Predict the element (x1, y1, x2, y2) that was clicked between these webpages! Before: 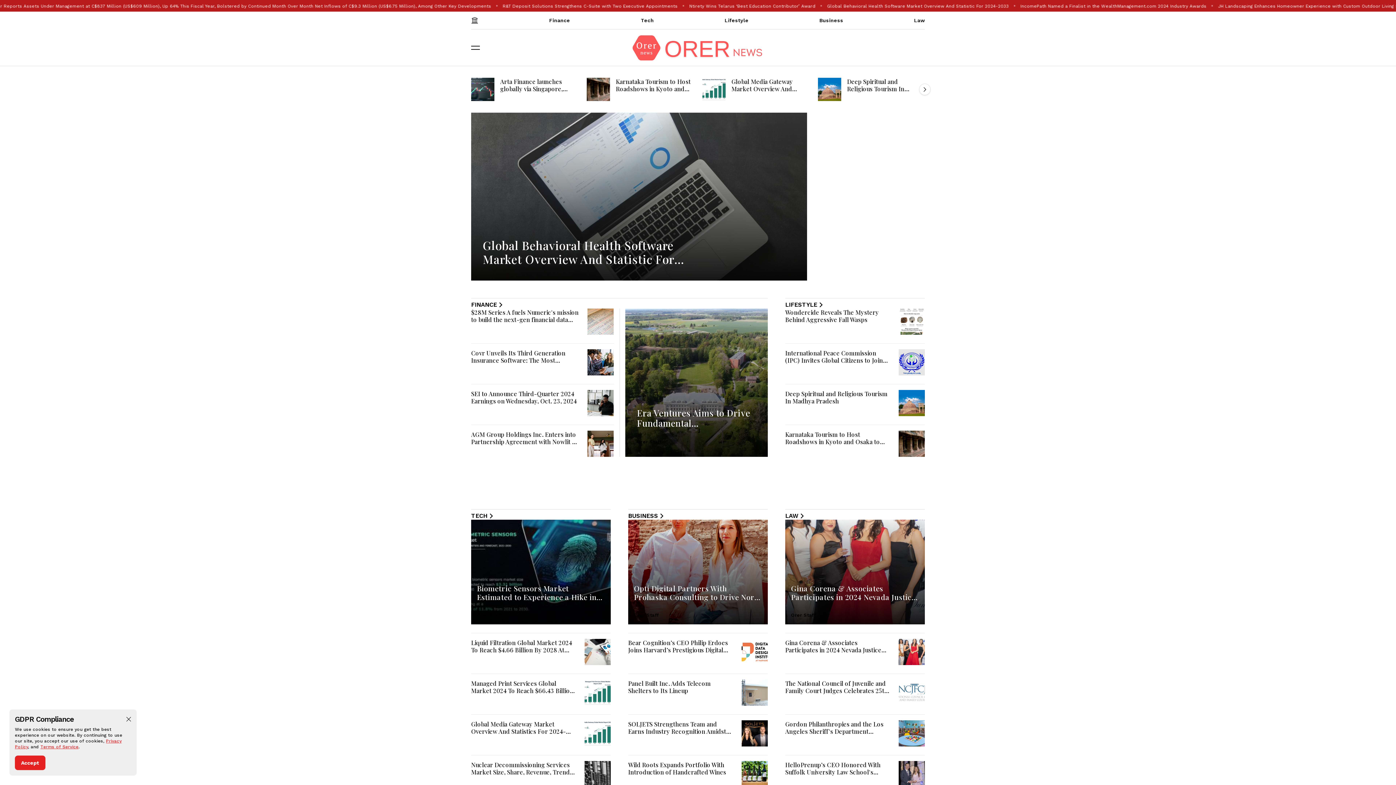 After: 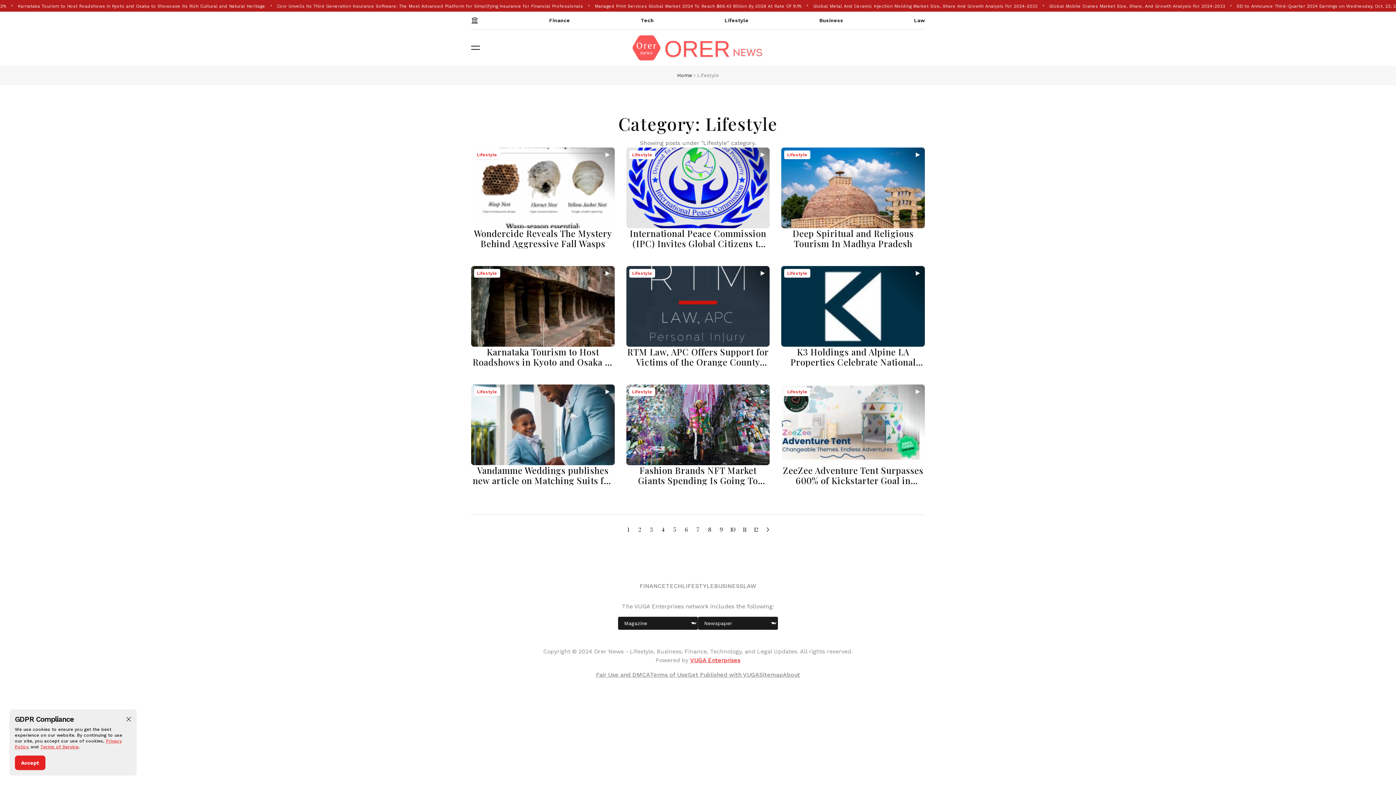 Action: label: LIFESTYLE bbox: (785, 301, 824, 308)